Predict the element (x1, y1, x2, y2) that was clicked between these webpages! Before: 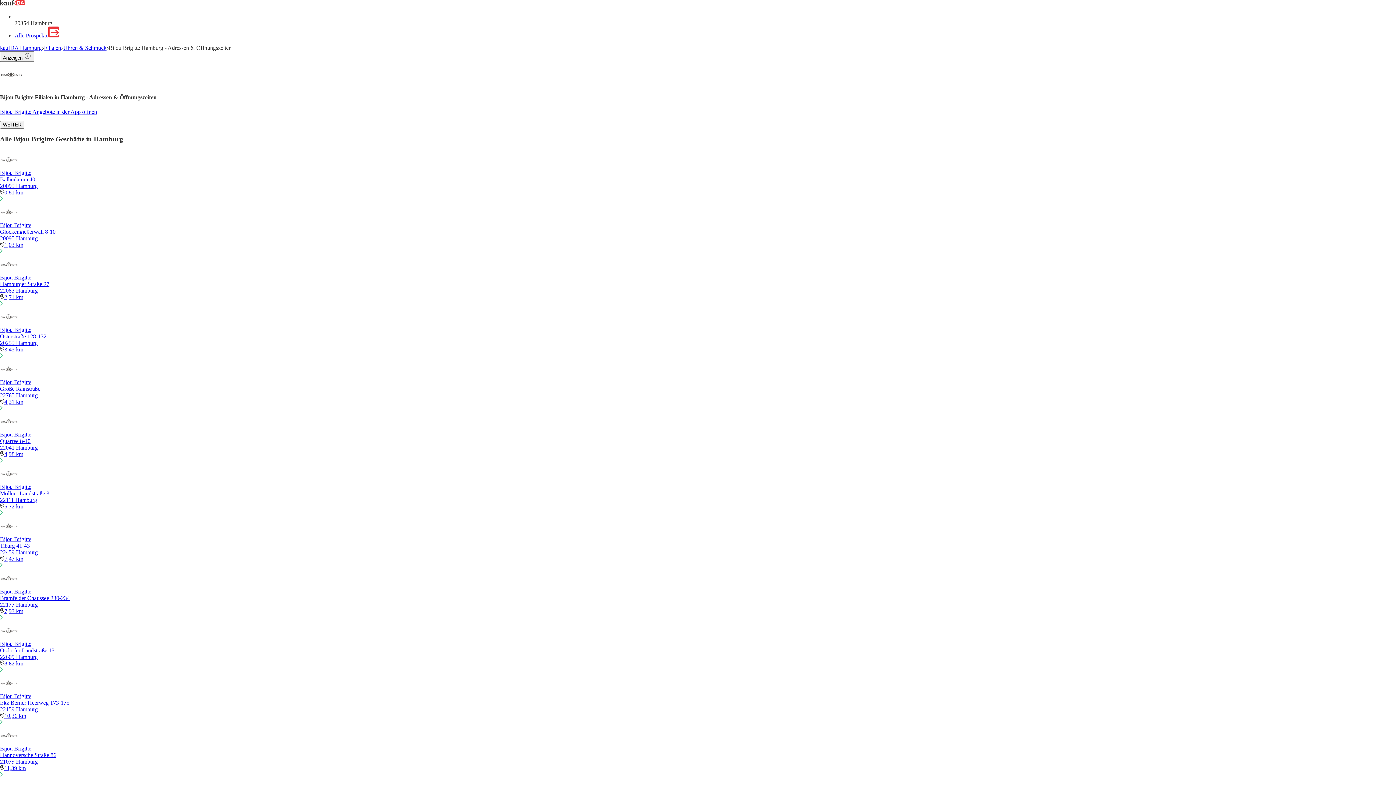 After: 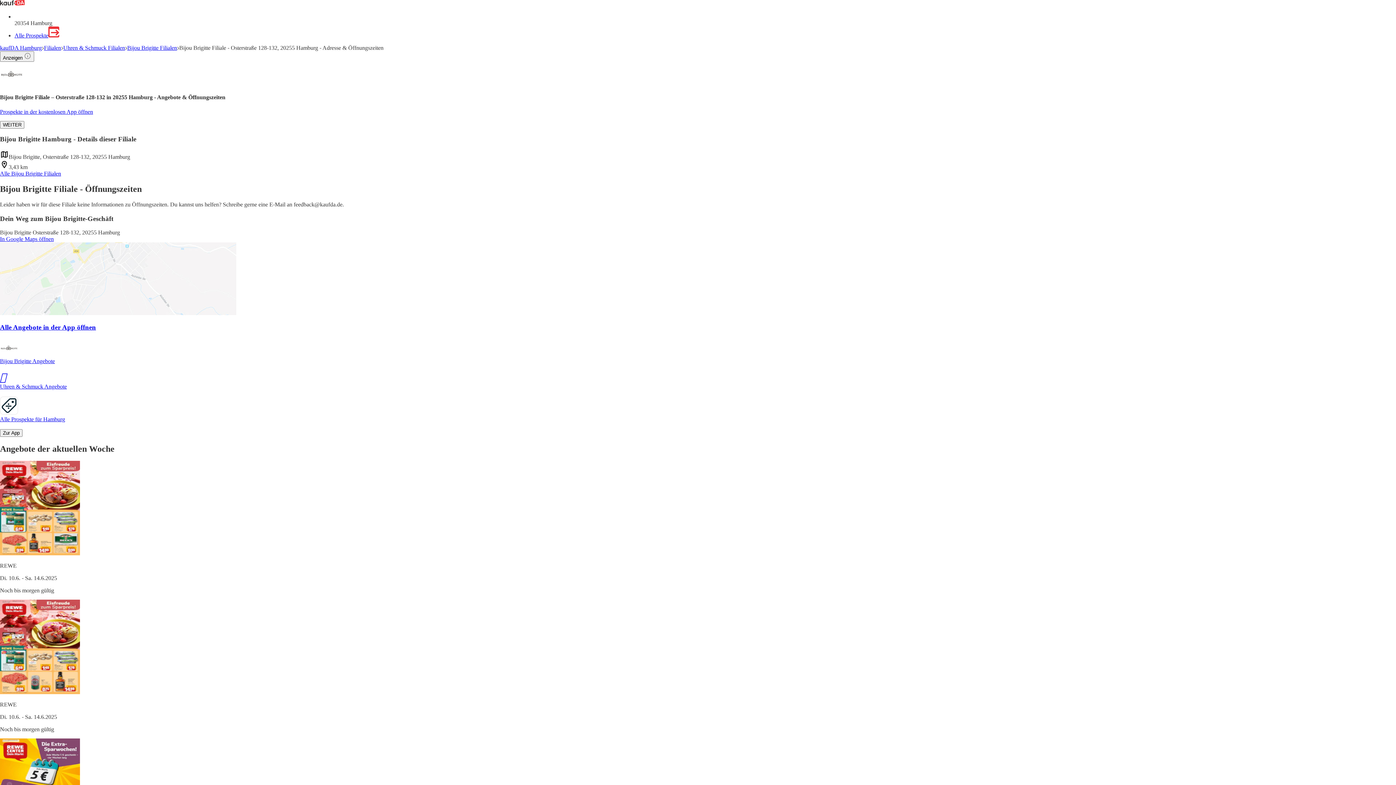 Action: bbox: (0, 307, 1396, 359) label: Bijou Brigitte
Osterstraße 128-132
20255 Hamburg
3,43 km